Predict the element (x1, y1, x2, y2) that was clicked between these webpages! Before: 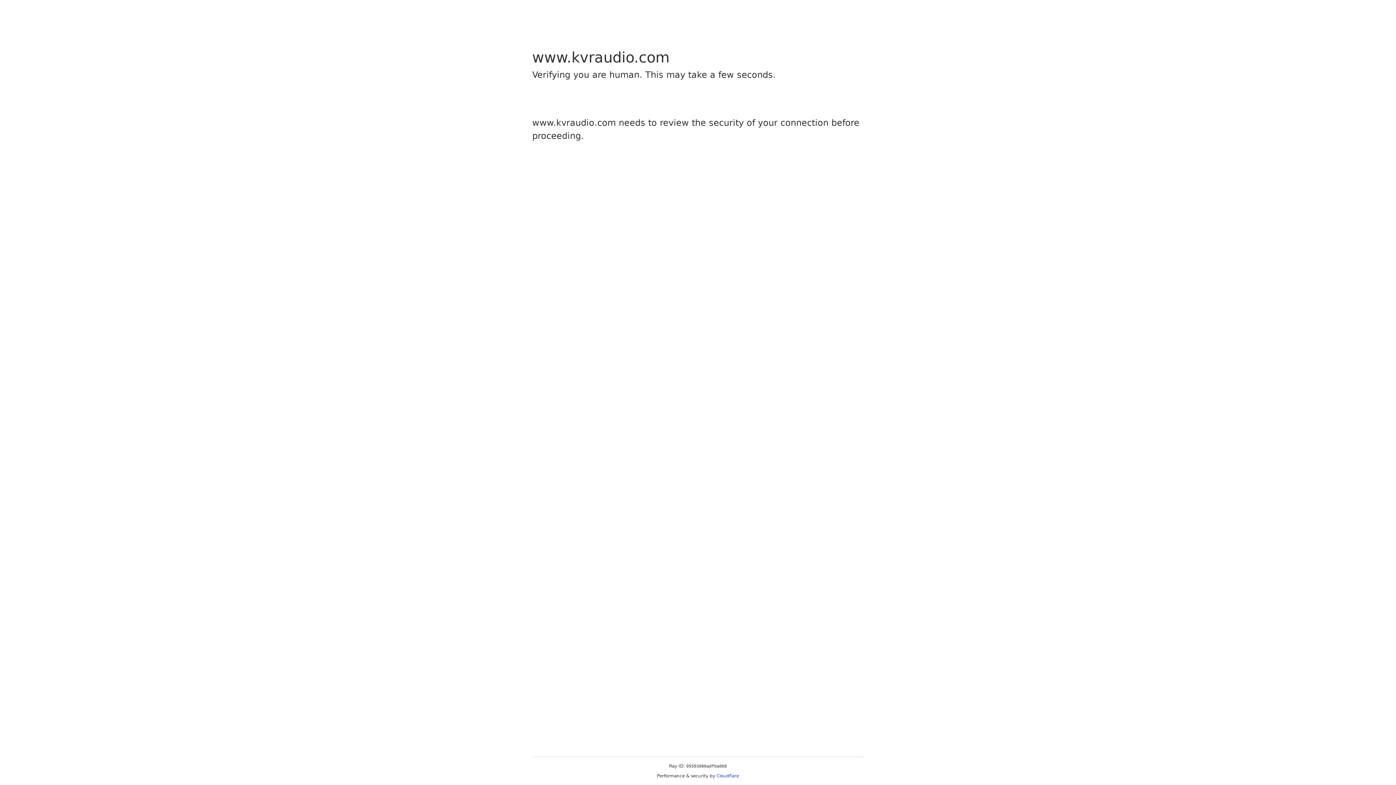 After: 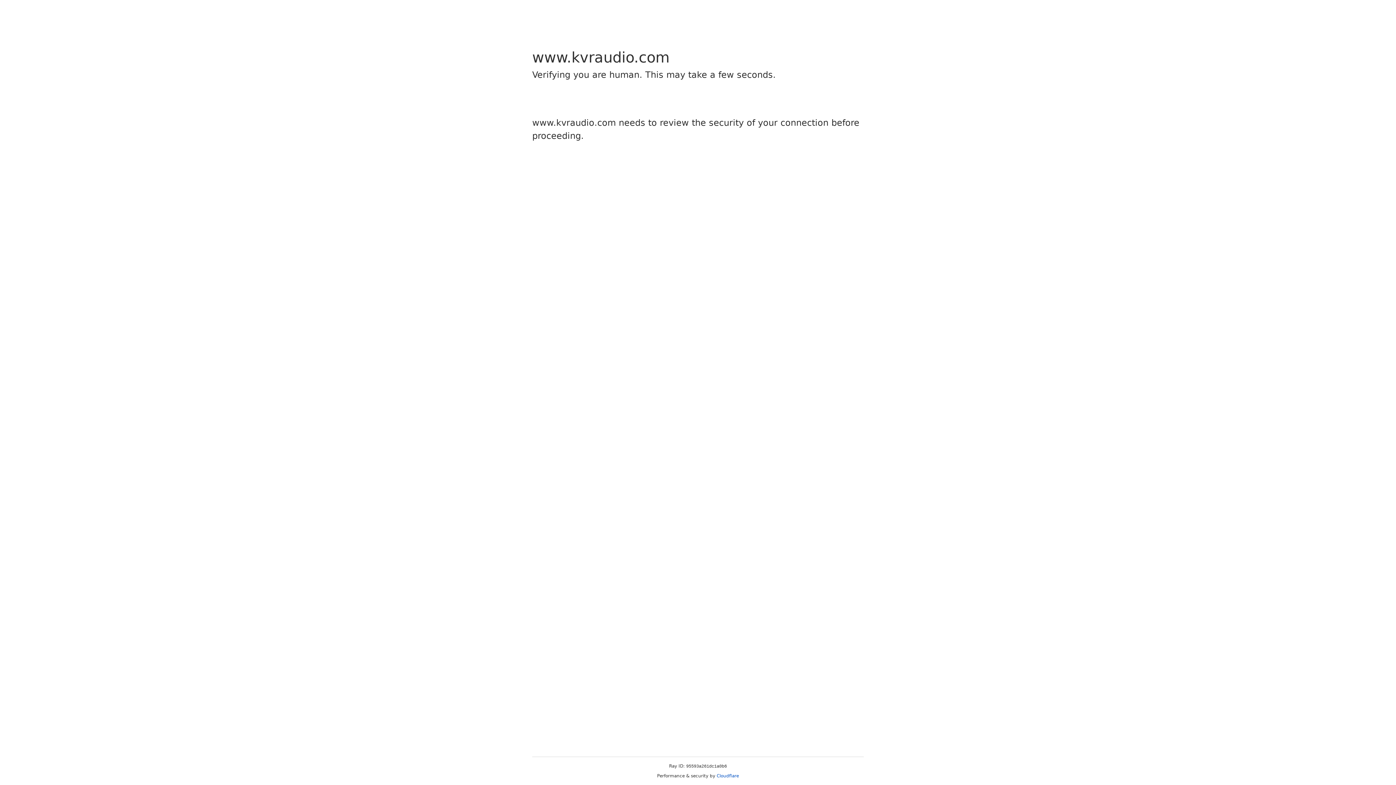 Action: bbox: (716, 773, 739, 778) label: Cloudflare